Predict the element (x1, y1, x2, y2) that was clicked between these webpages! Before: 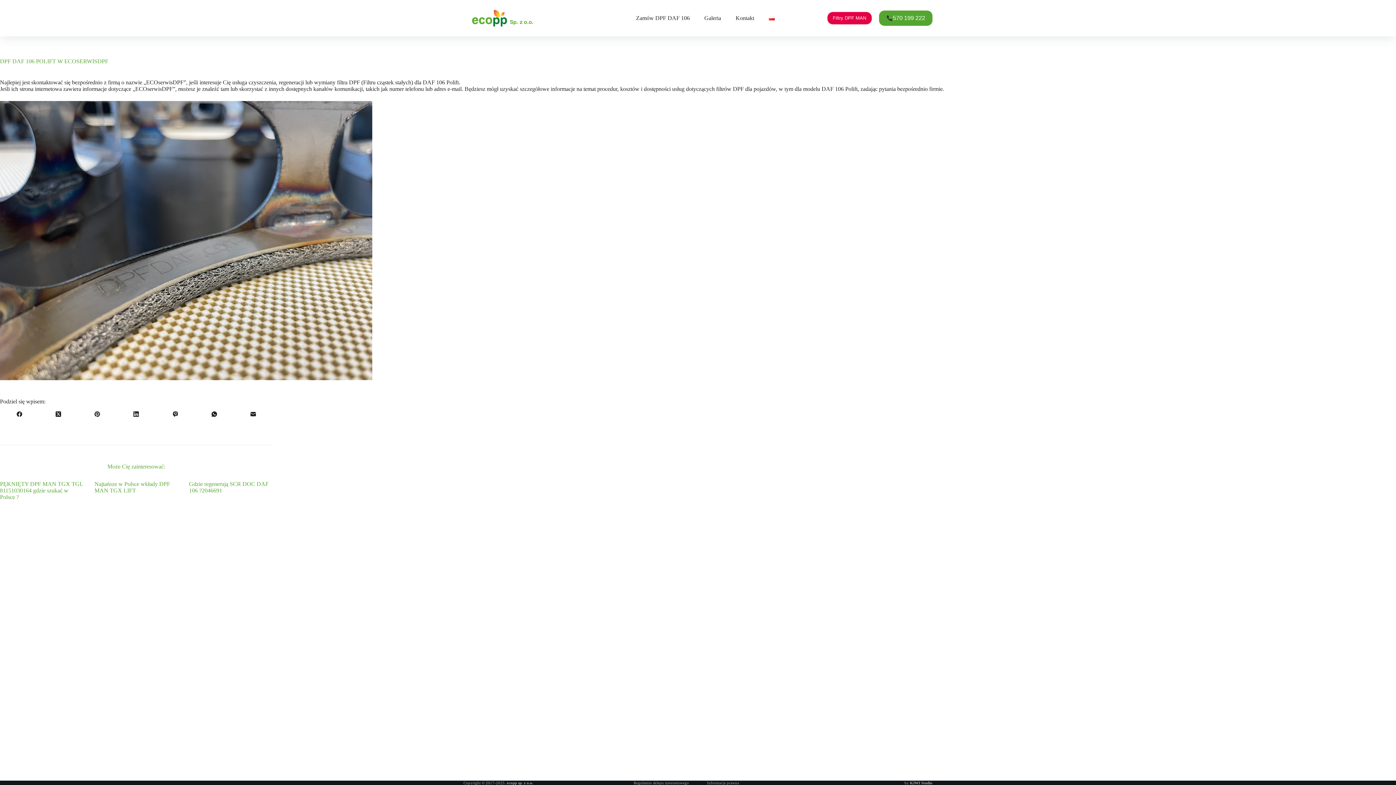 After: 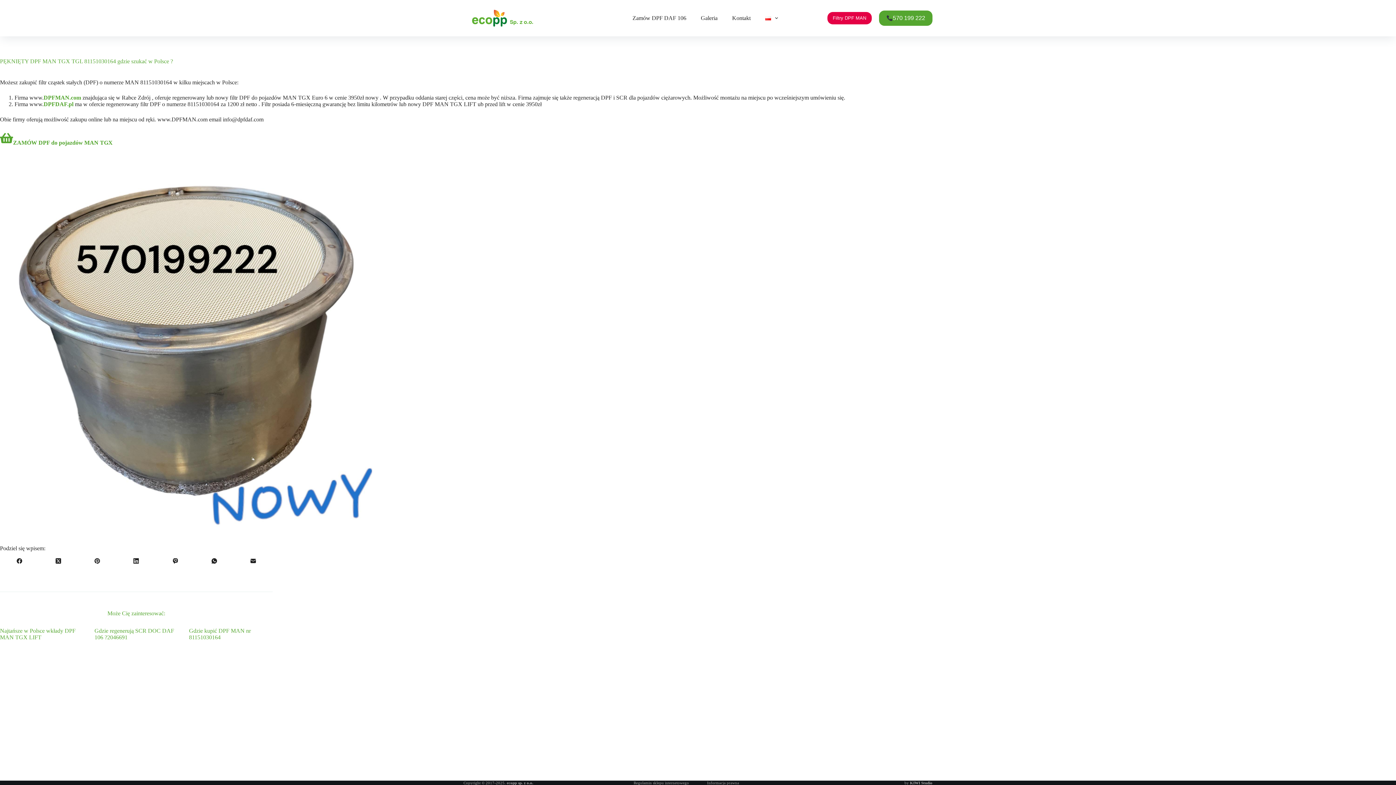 Action: bbox: (0, 481, 82, 500) label: PĘKNIĘTY DPF MAN TGX TGL 81151030164 gdzie szukać w Polsce ?